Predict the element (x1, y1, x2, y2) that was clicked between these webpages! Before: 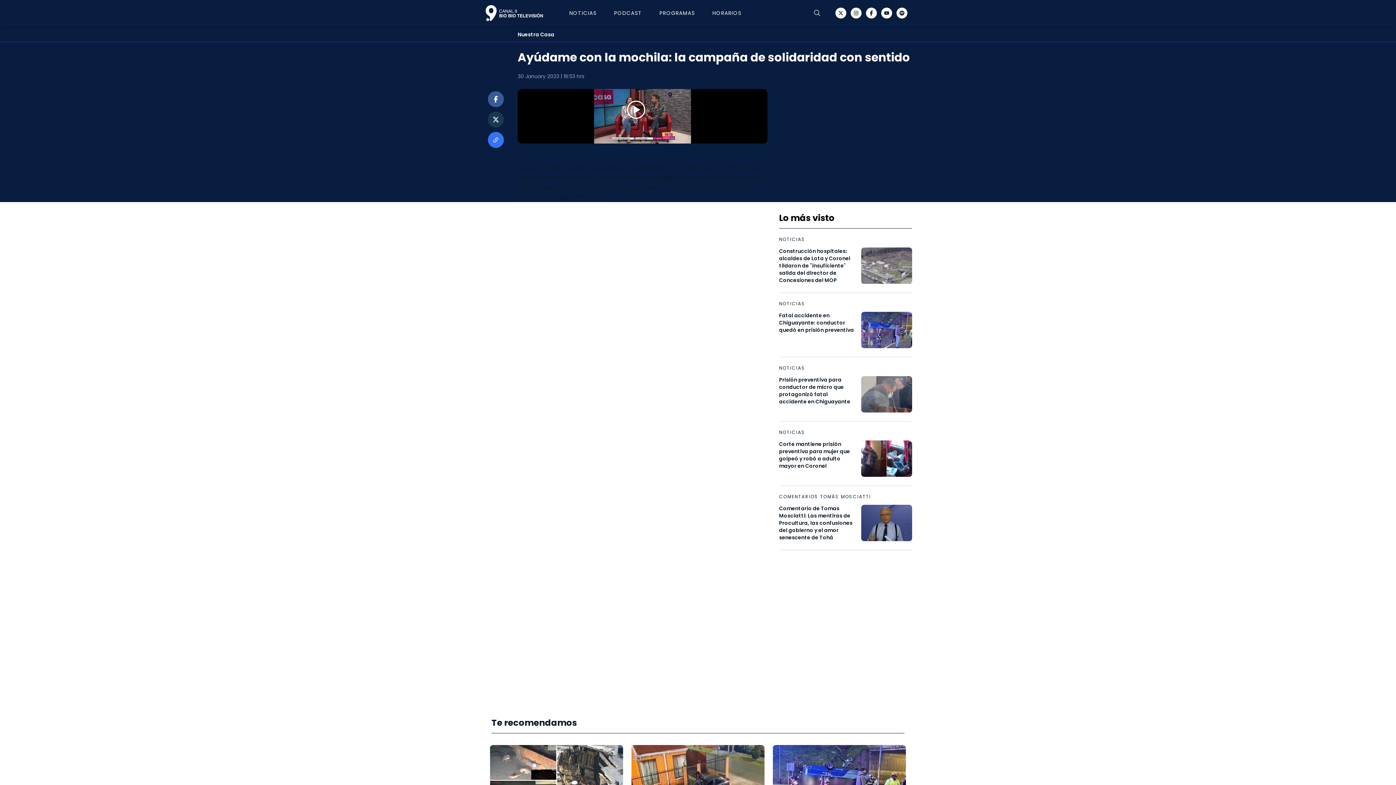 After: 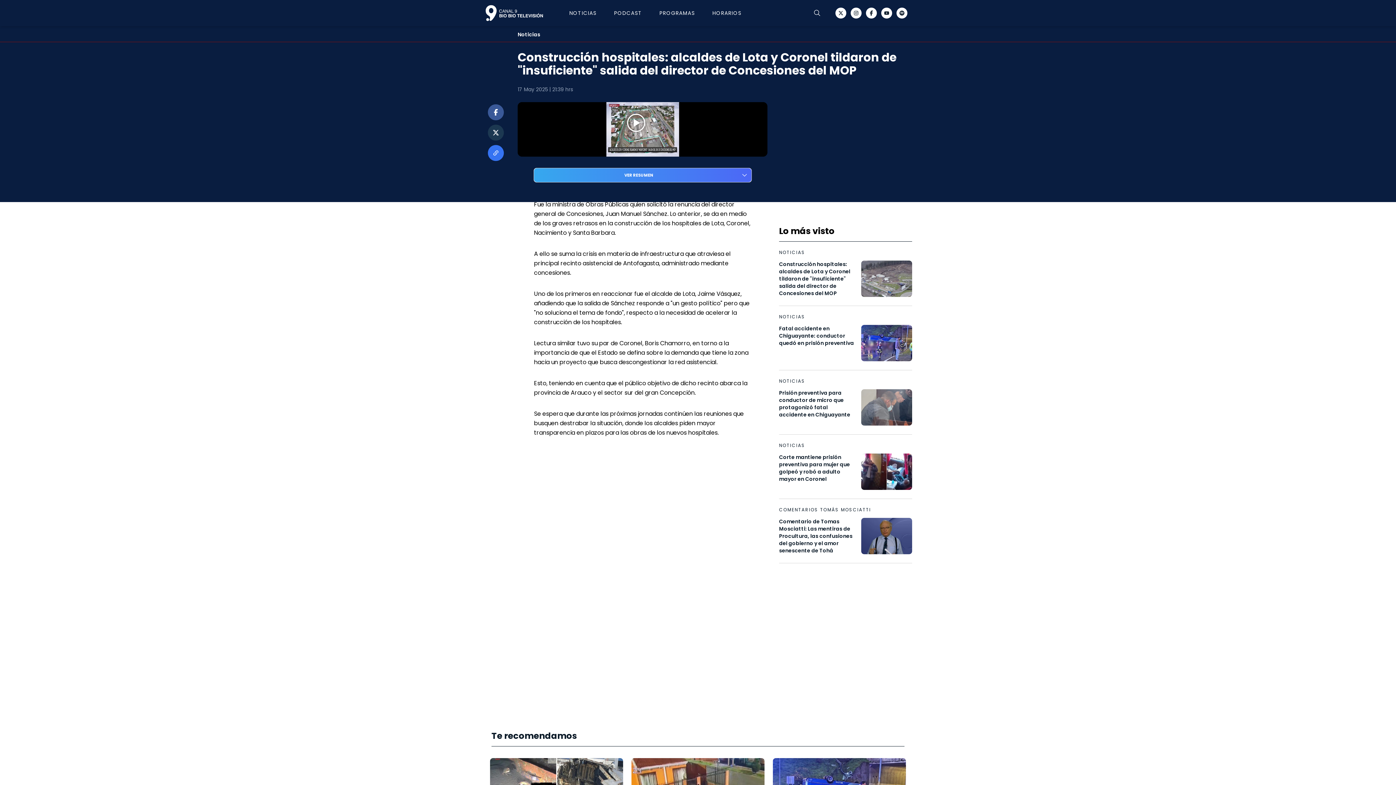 Action: label: Construcción hospitales: alcaldes de Lota y Coronel tildaron de "insuficiente" salida del director de Concesiones del MOP bbox: (779, 247, 912, 284)